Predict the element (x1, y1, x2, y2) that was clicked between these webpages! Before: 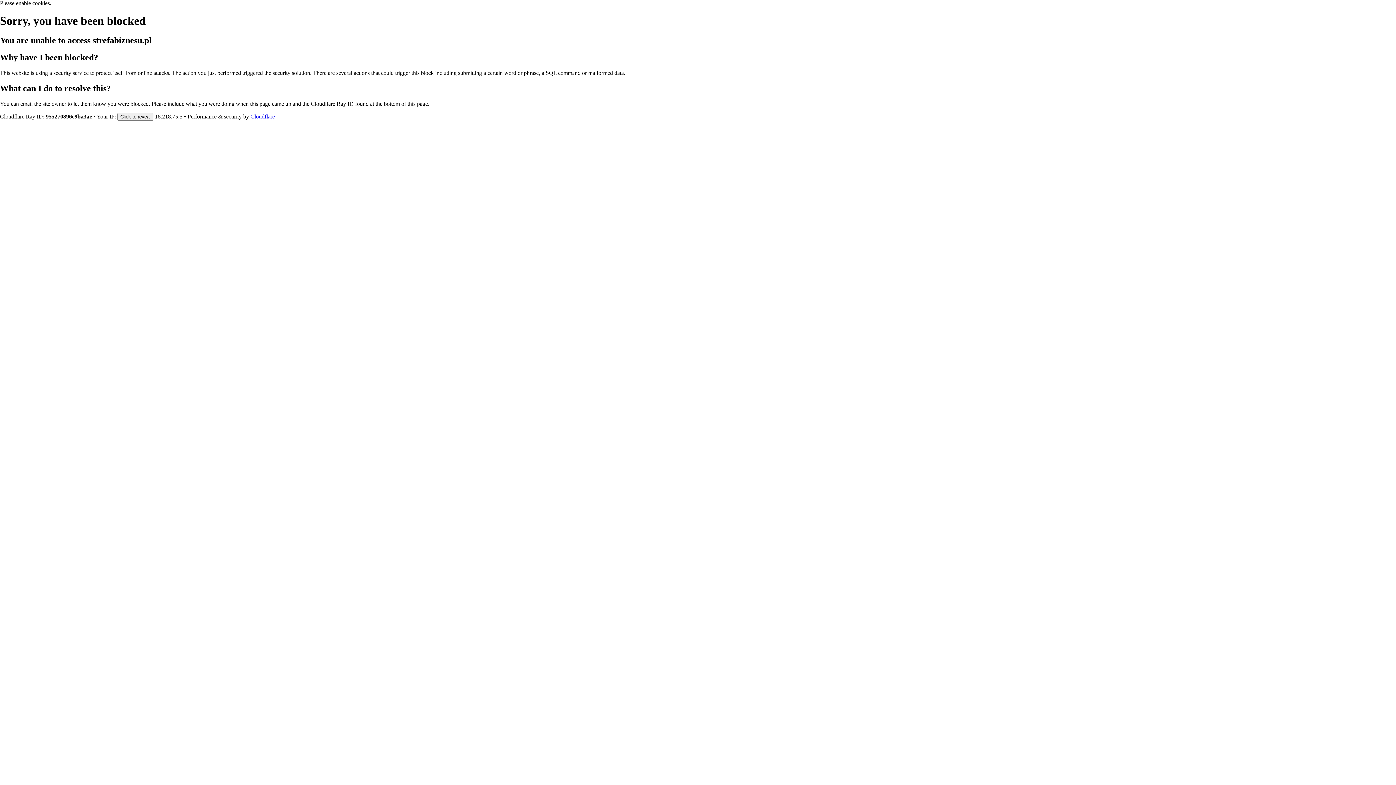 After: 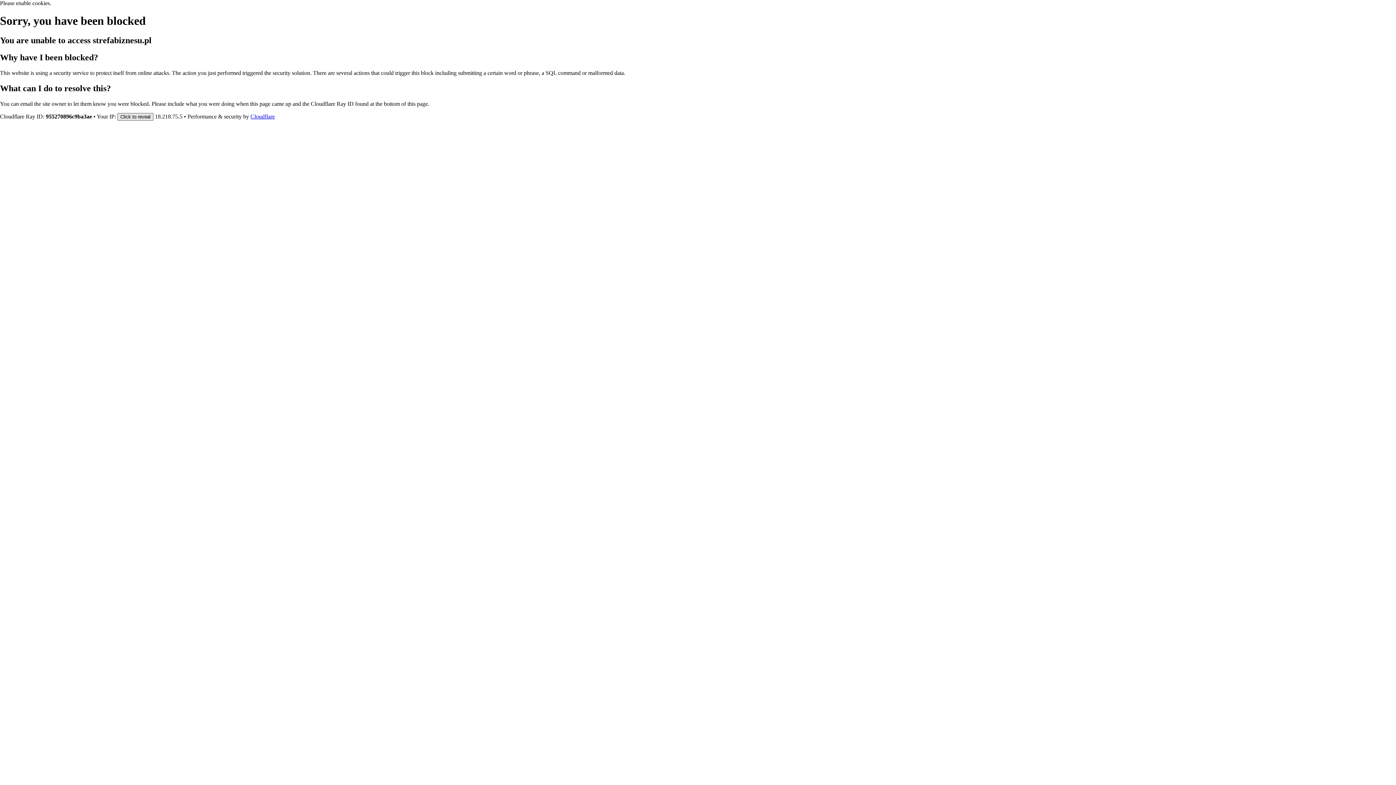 Action: label: Click to reveal bbox: (117, 112, 153, 120)